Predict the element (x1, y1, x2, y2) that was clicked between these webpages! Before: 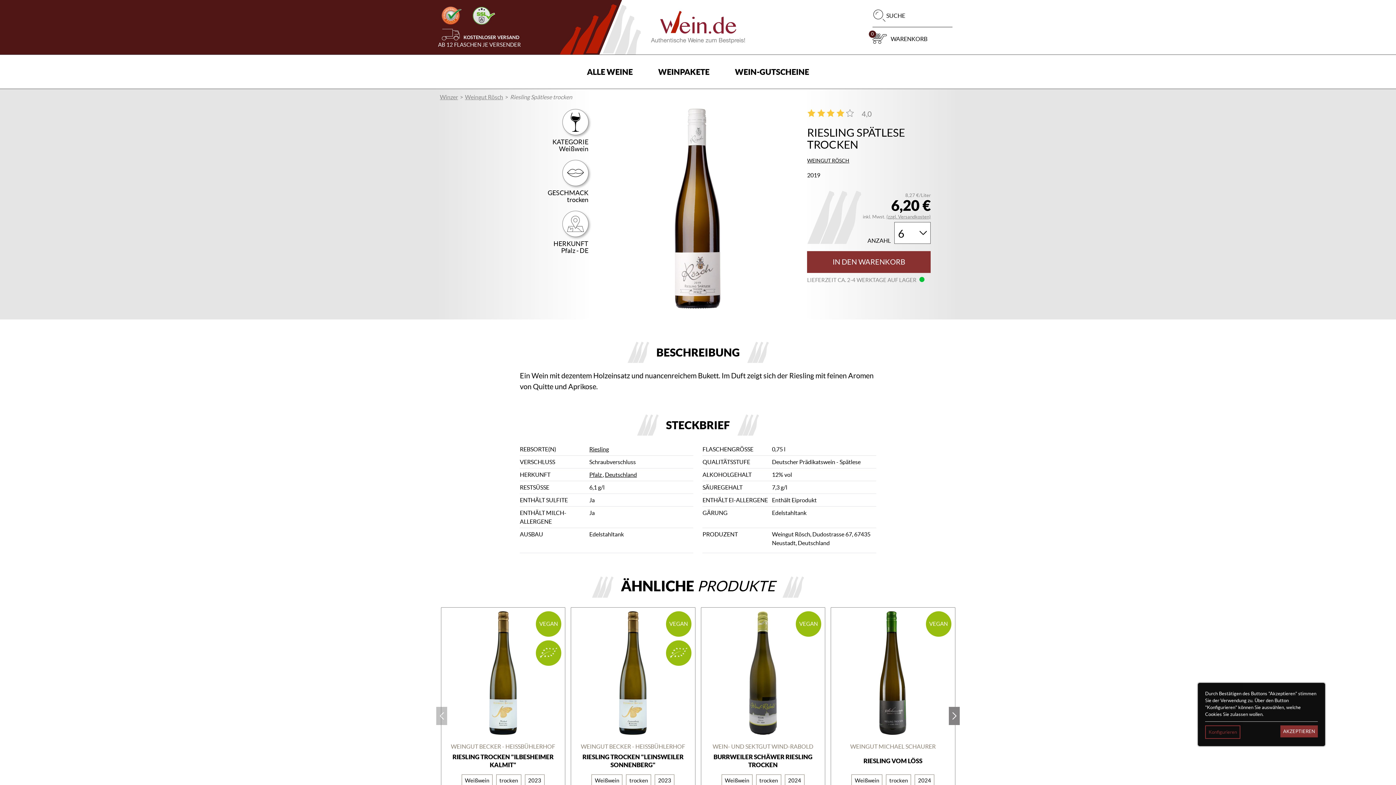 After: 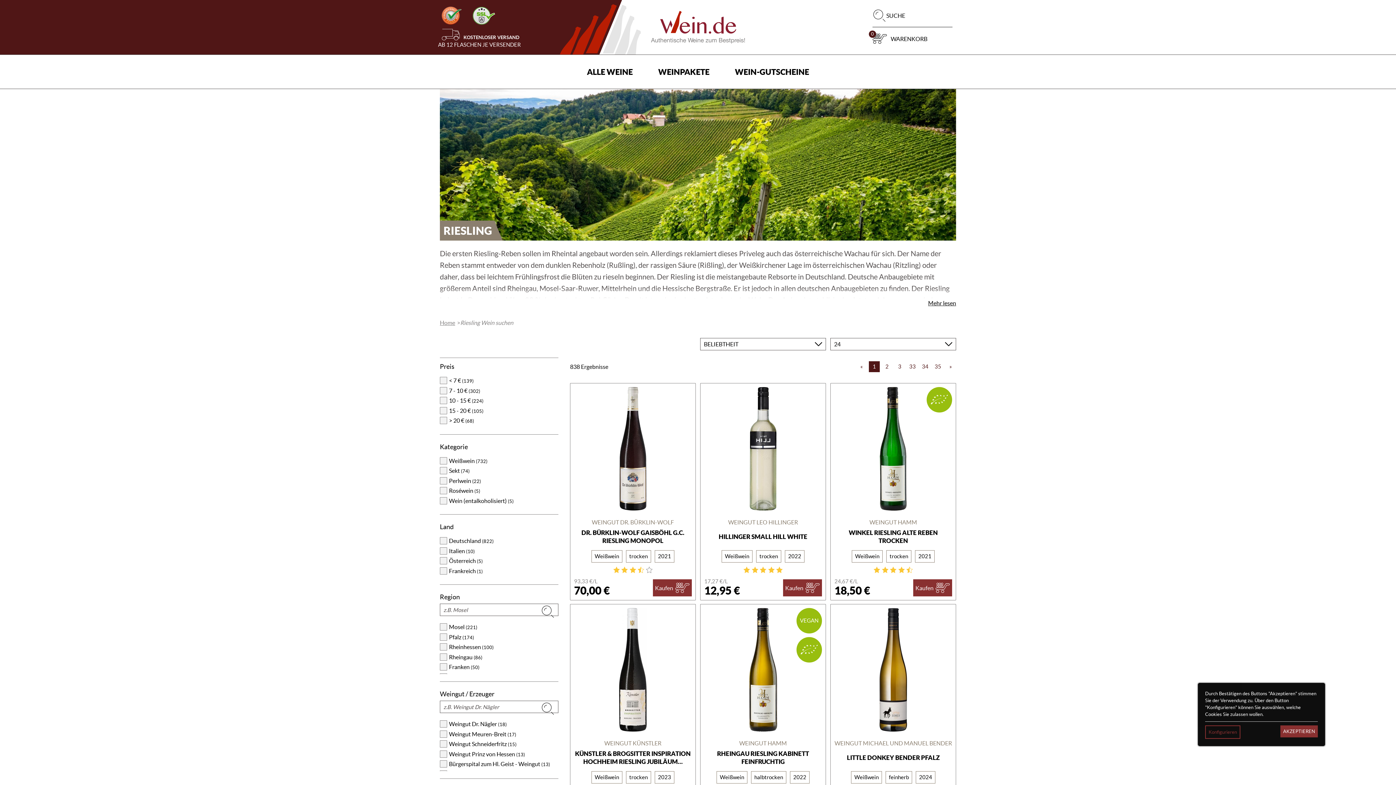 Action: label: Riesling bbox: (589, 446, 609, 452)